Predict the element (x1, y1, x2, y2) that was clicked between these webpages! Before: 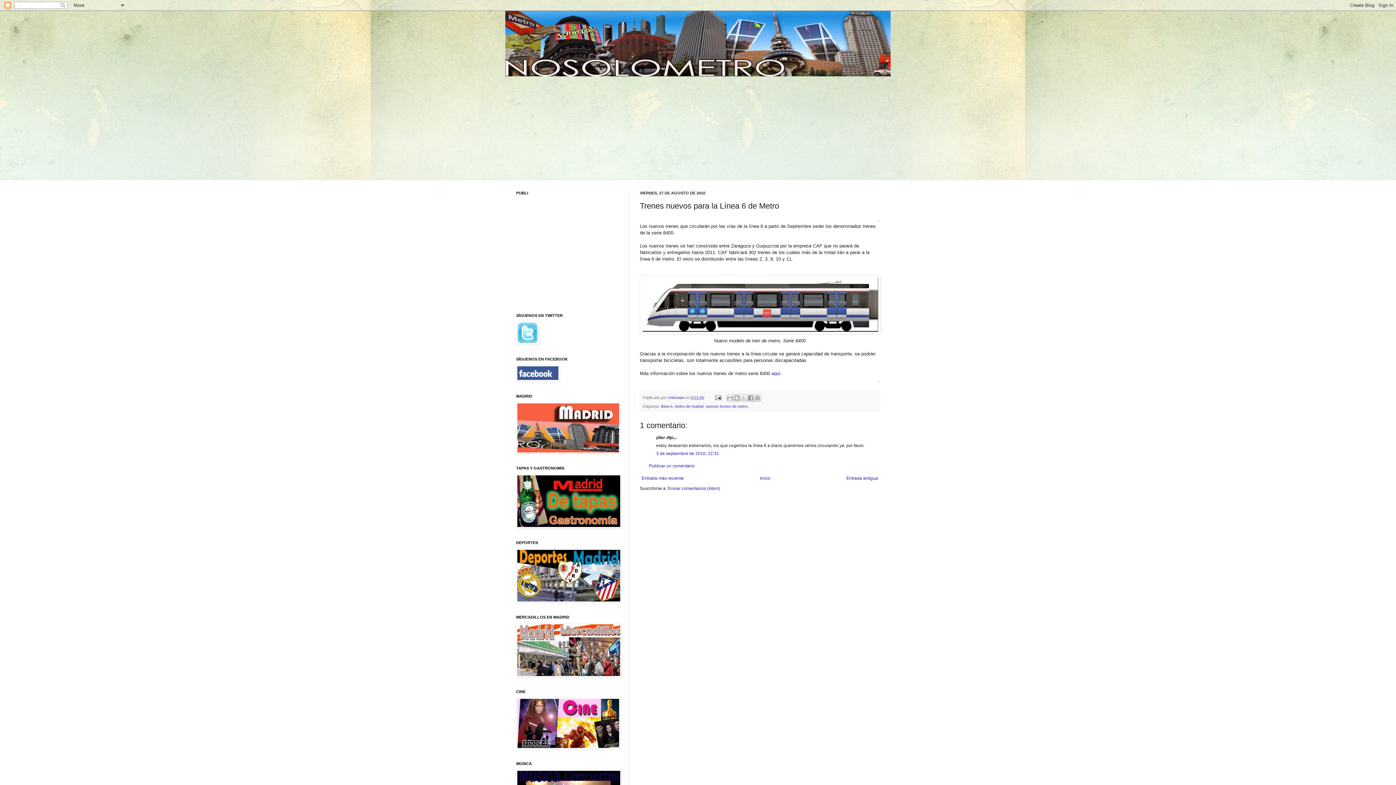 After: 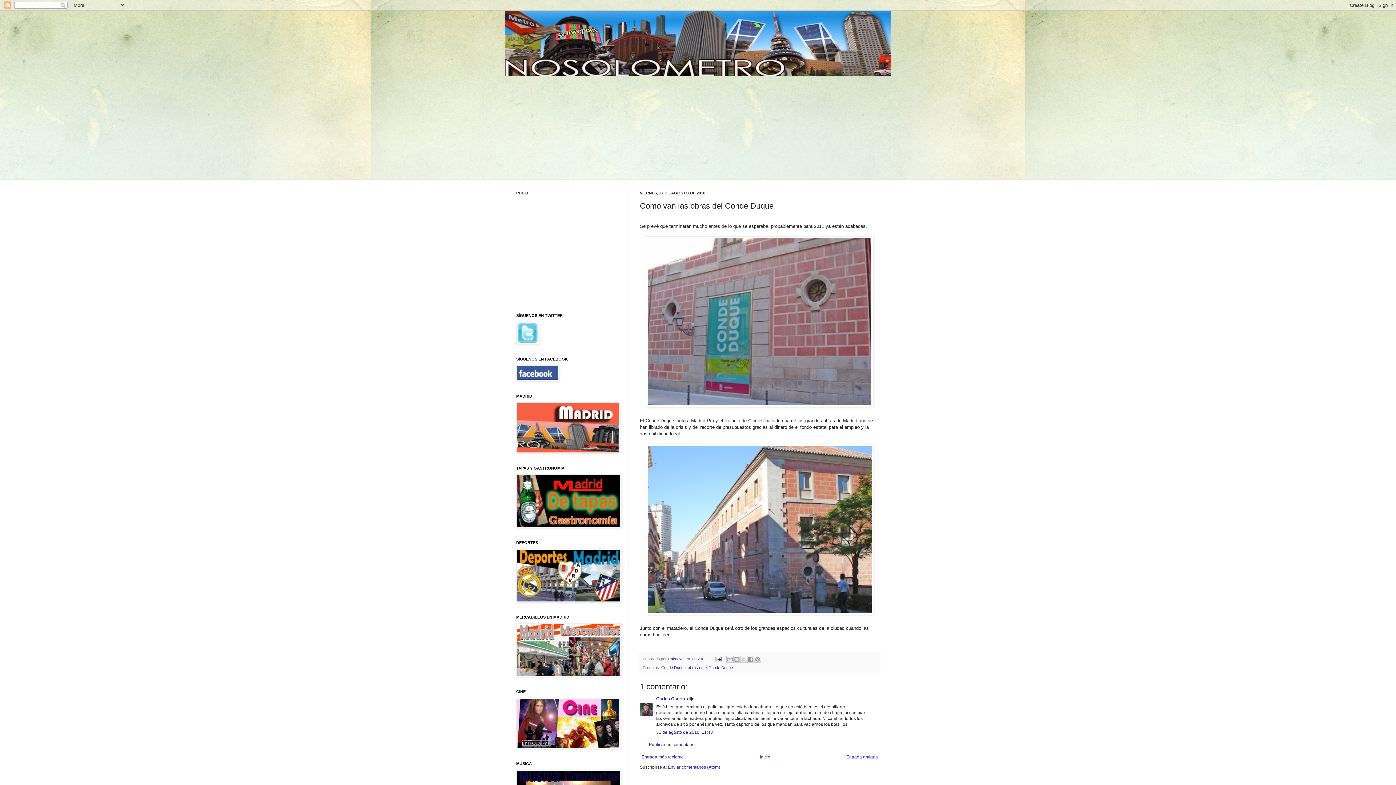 Action: bbox: (640, 474, 685, 482) label: Entrada más reciente